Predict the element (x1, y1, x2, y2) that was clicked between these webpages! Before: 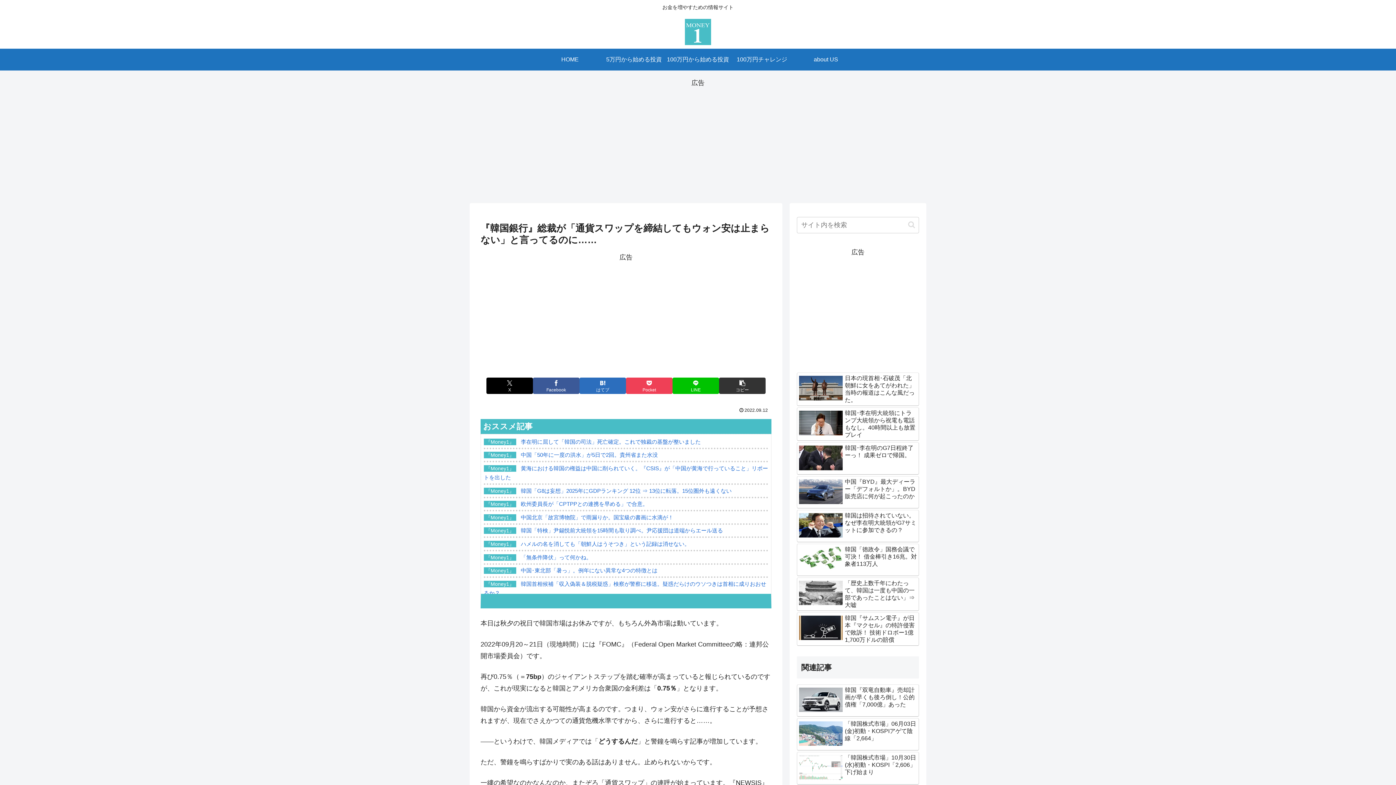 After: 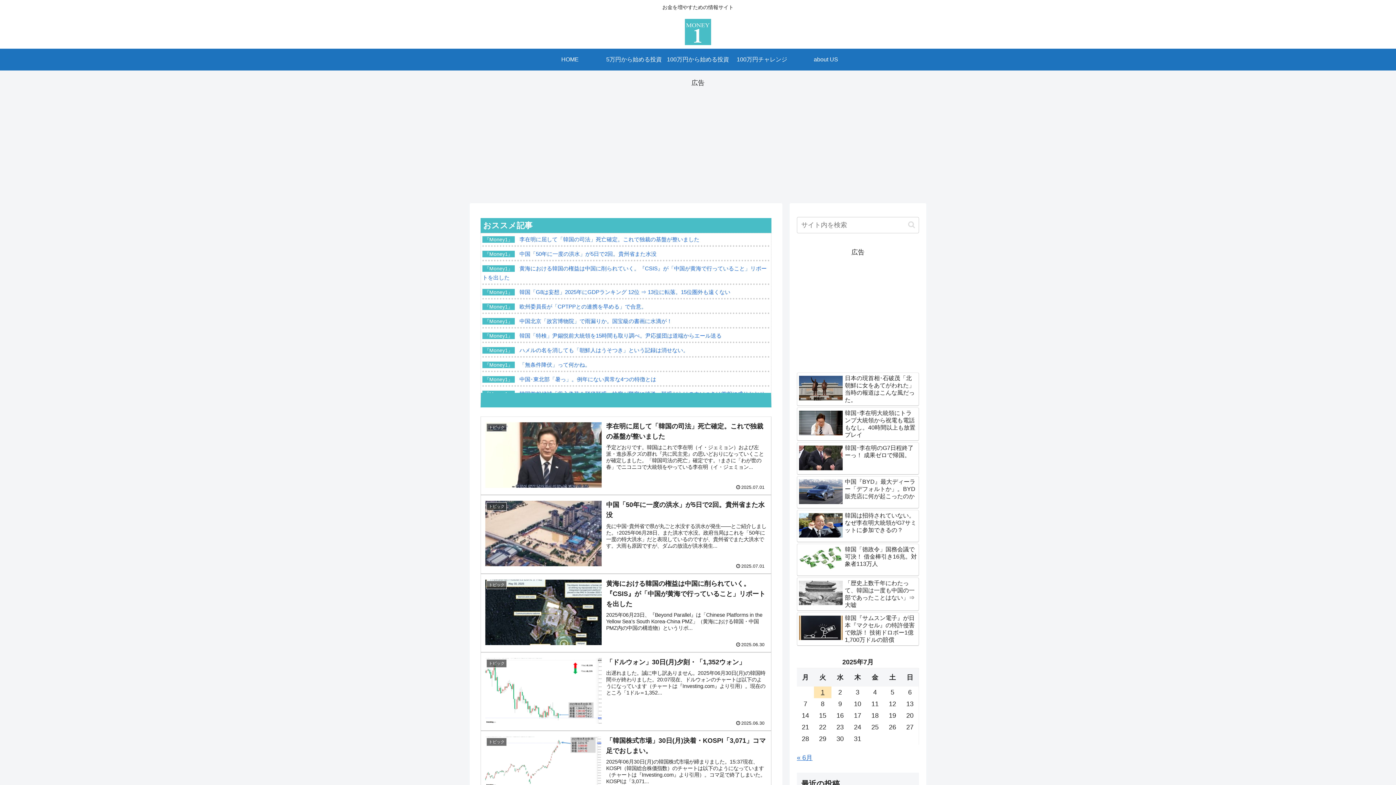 Action: label: HOME bbox: (538, 48, 602, 70)